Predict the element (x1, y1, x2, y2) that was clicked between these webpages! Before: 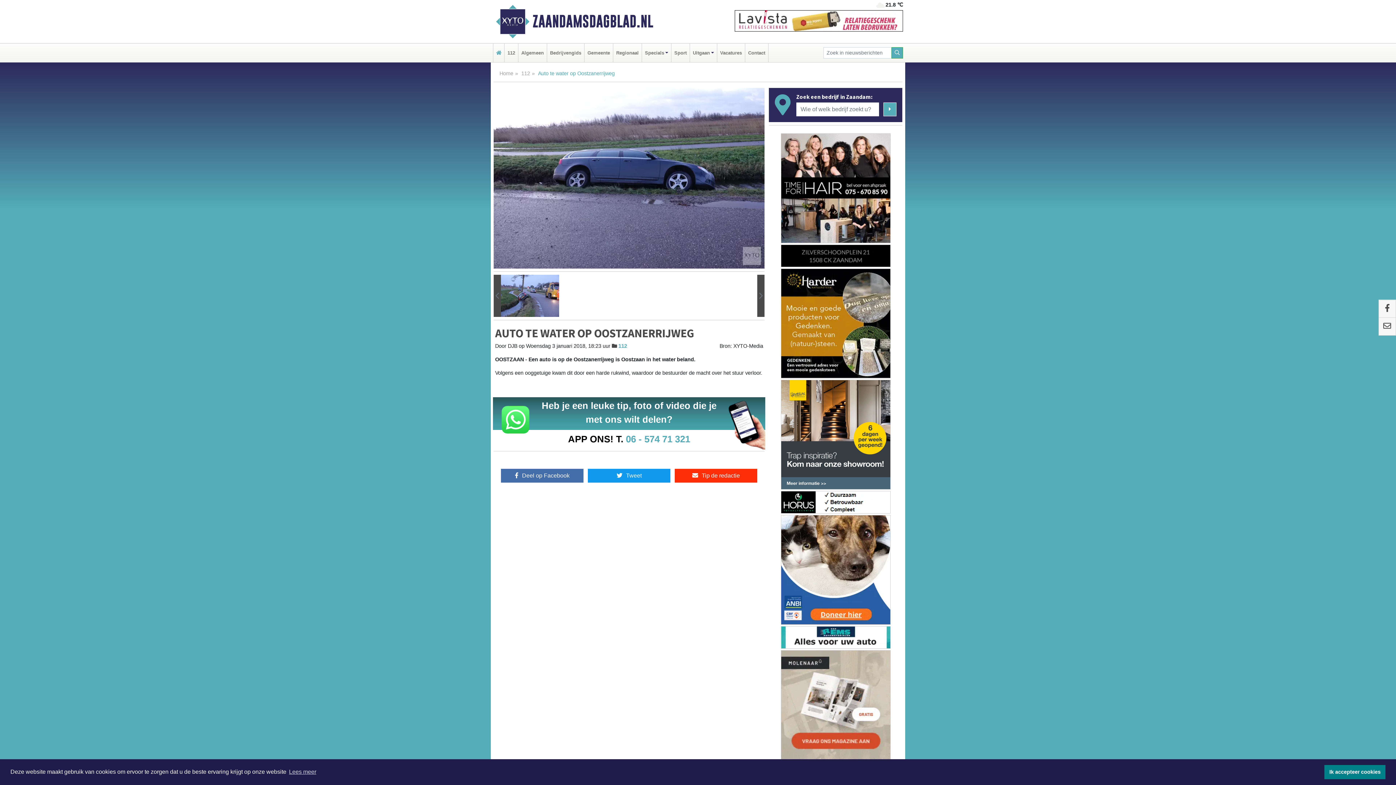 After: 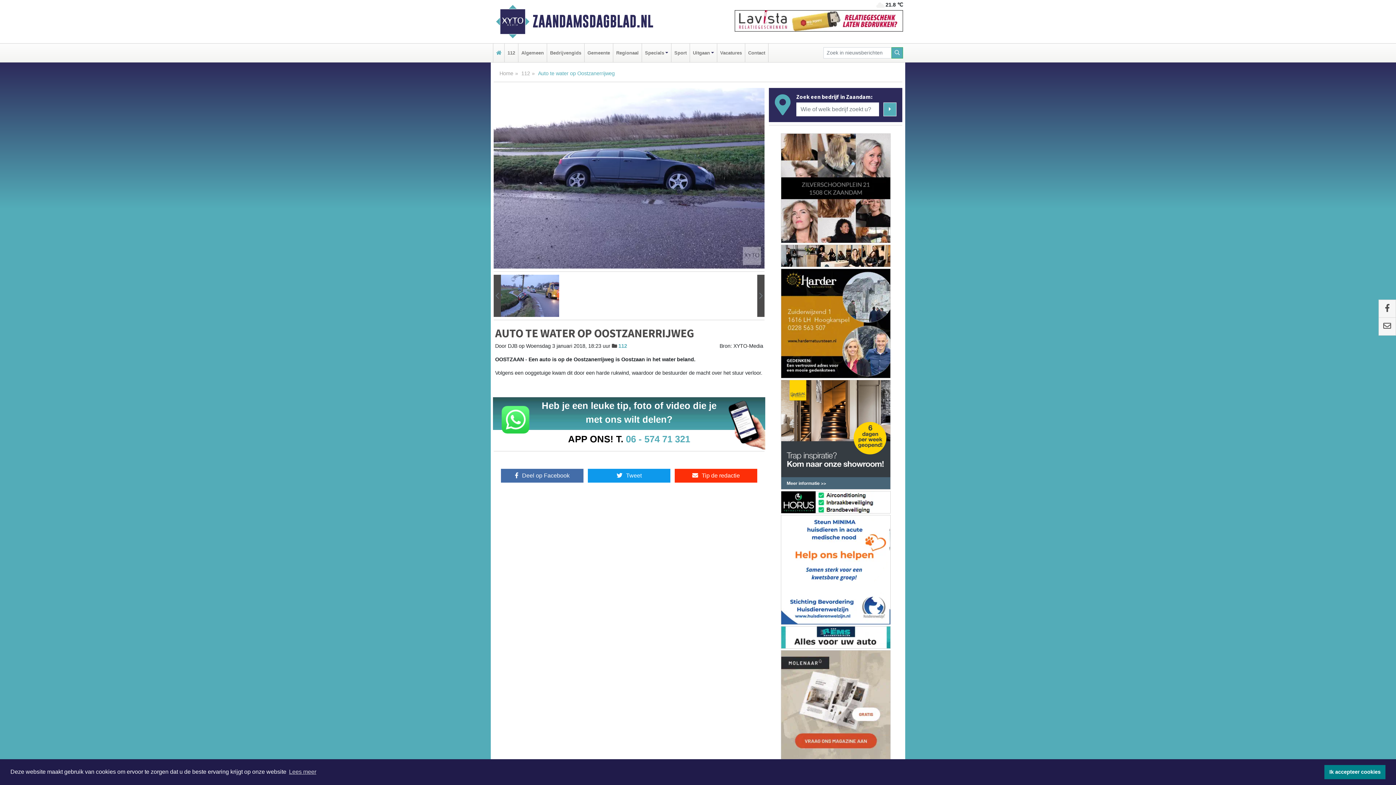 Action: bbox: (780, 515, 890, 625)